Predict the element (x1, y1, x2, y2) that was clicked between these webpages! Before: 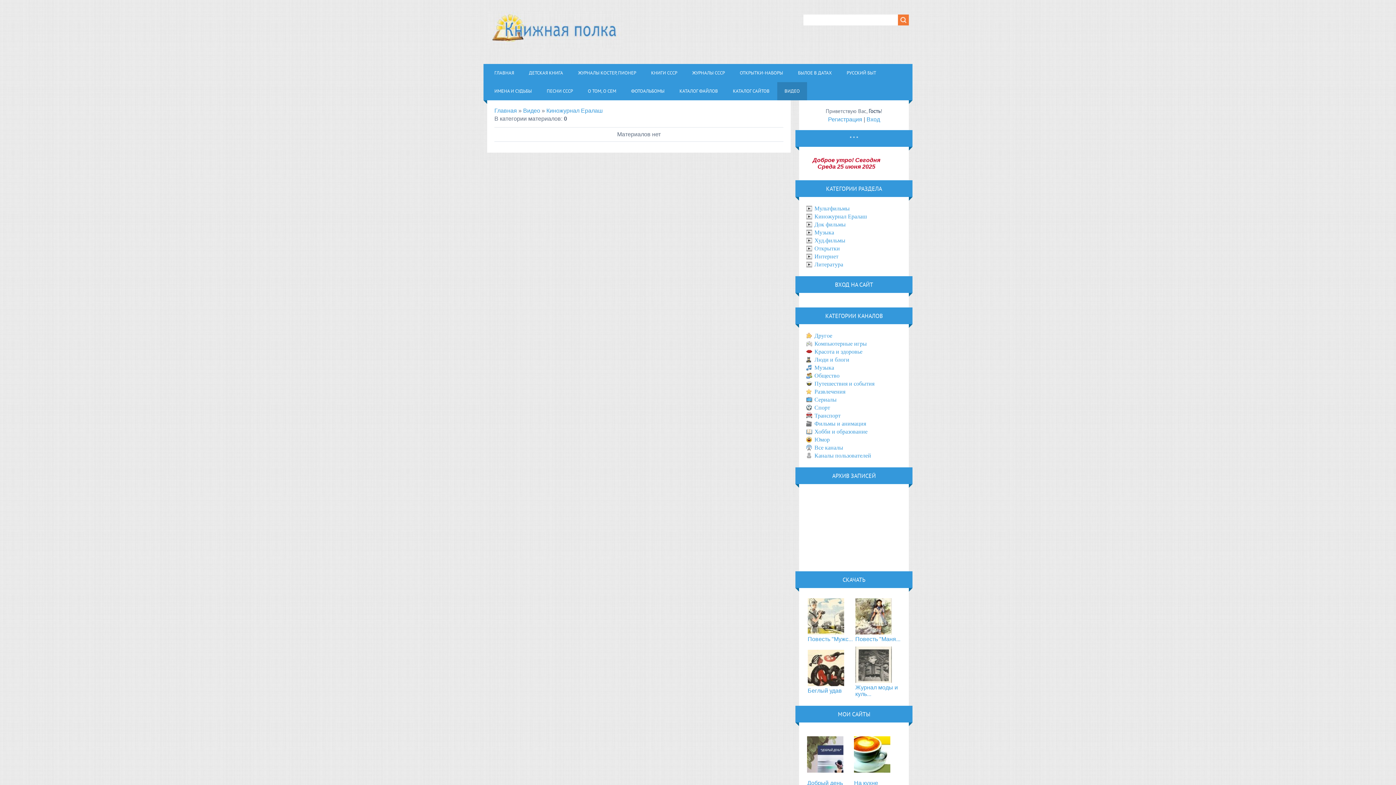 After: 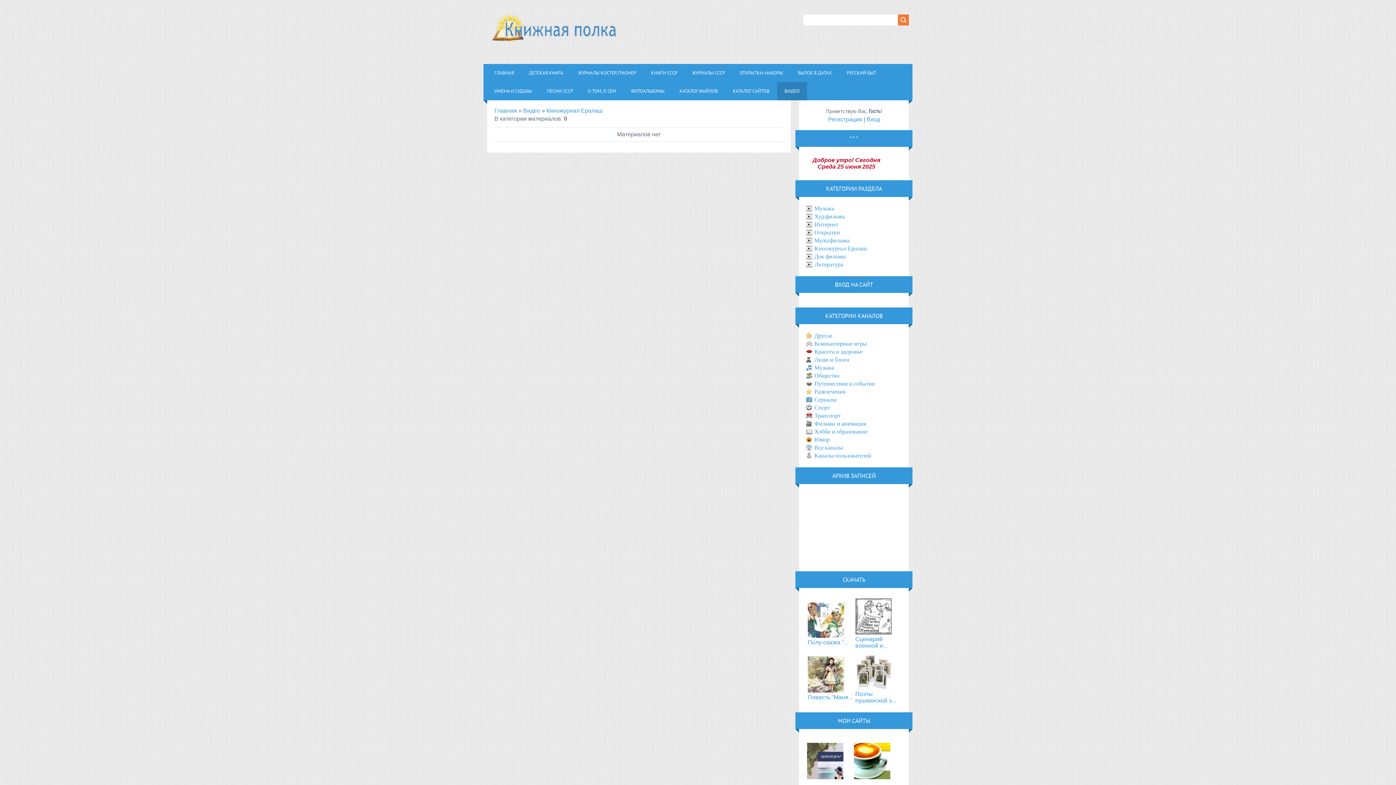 Action: bbox: (814, 213, 867, 219) label: Киножурнал Ералаш